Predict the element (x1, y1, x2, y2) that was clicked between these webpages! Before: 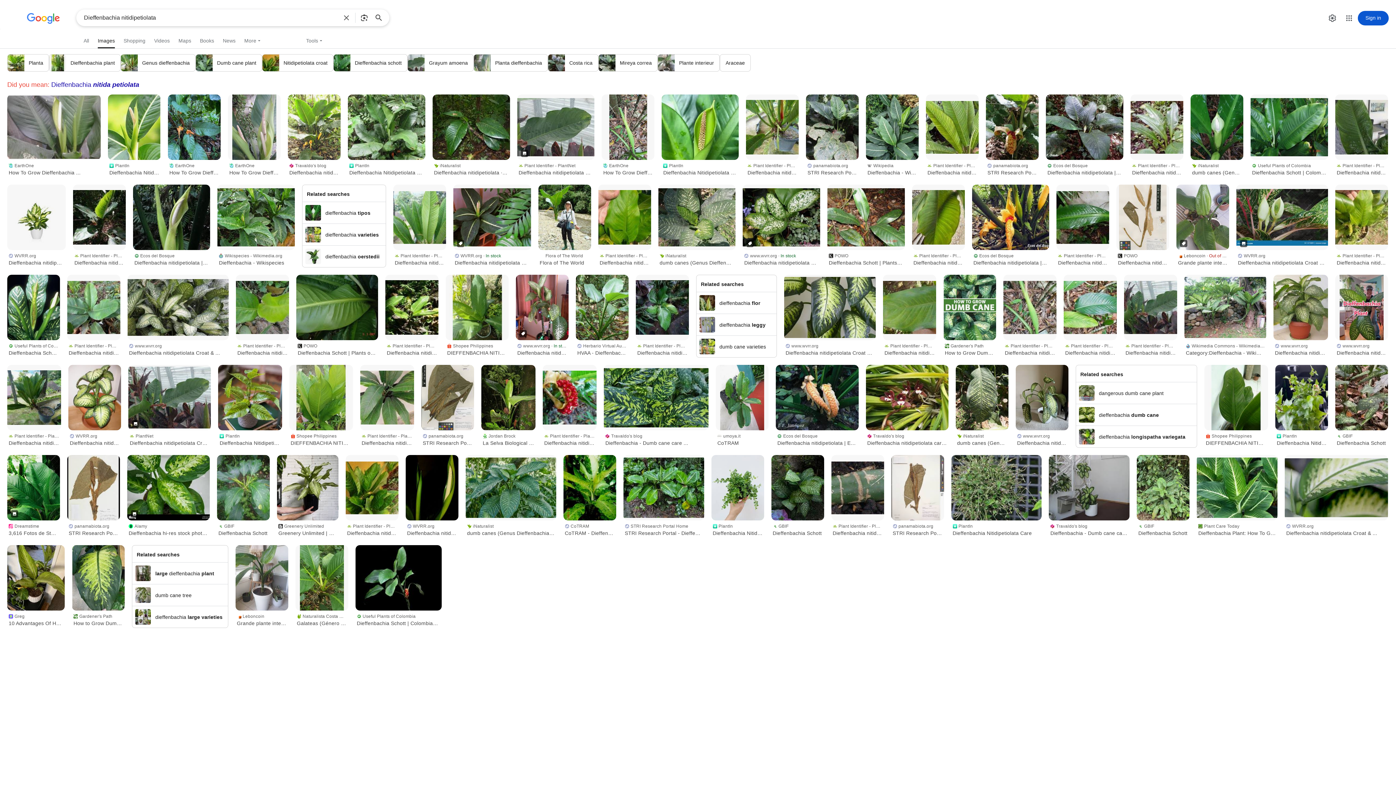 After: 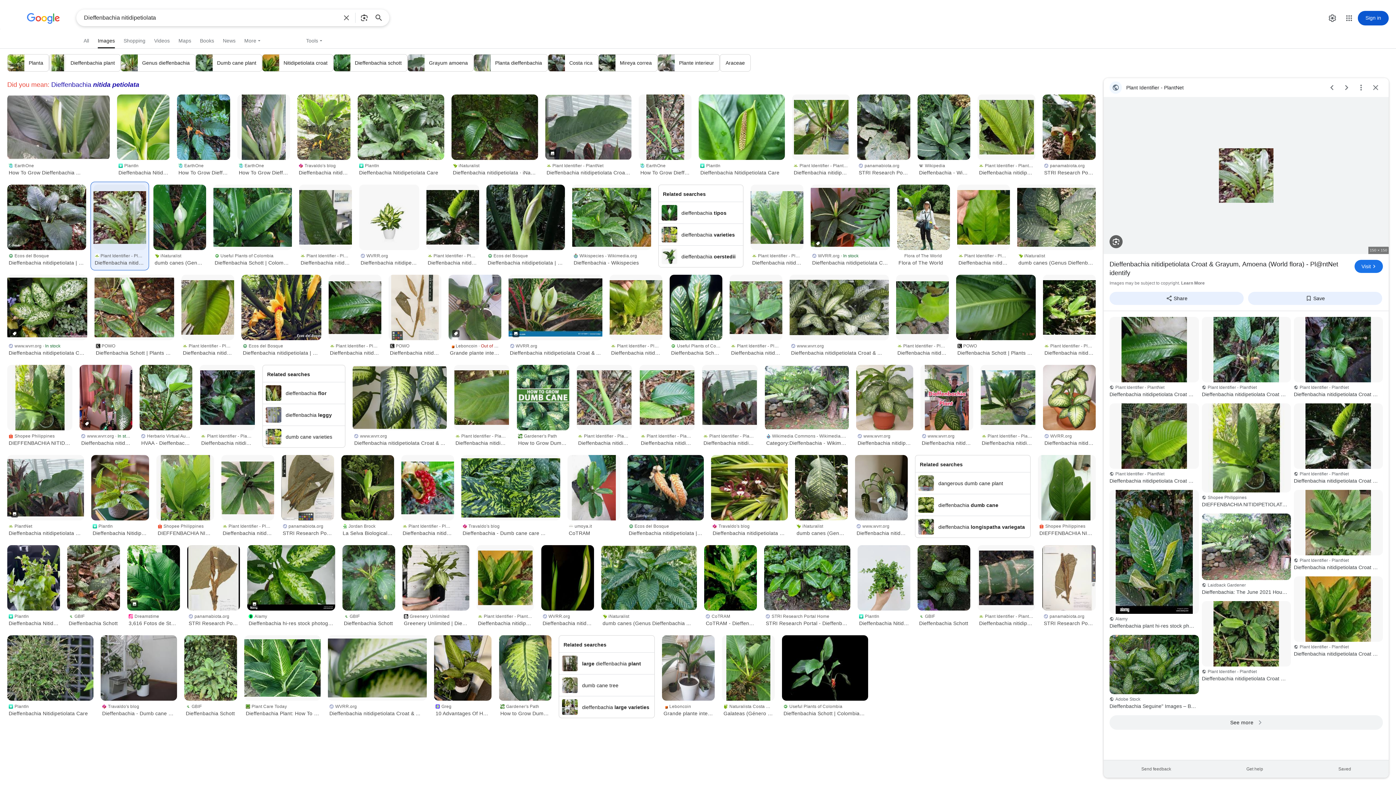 Action: bbox: (1130, 94, 1183, 160)